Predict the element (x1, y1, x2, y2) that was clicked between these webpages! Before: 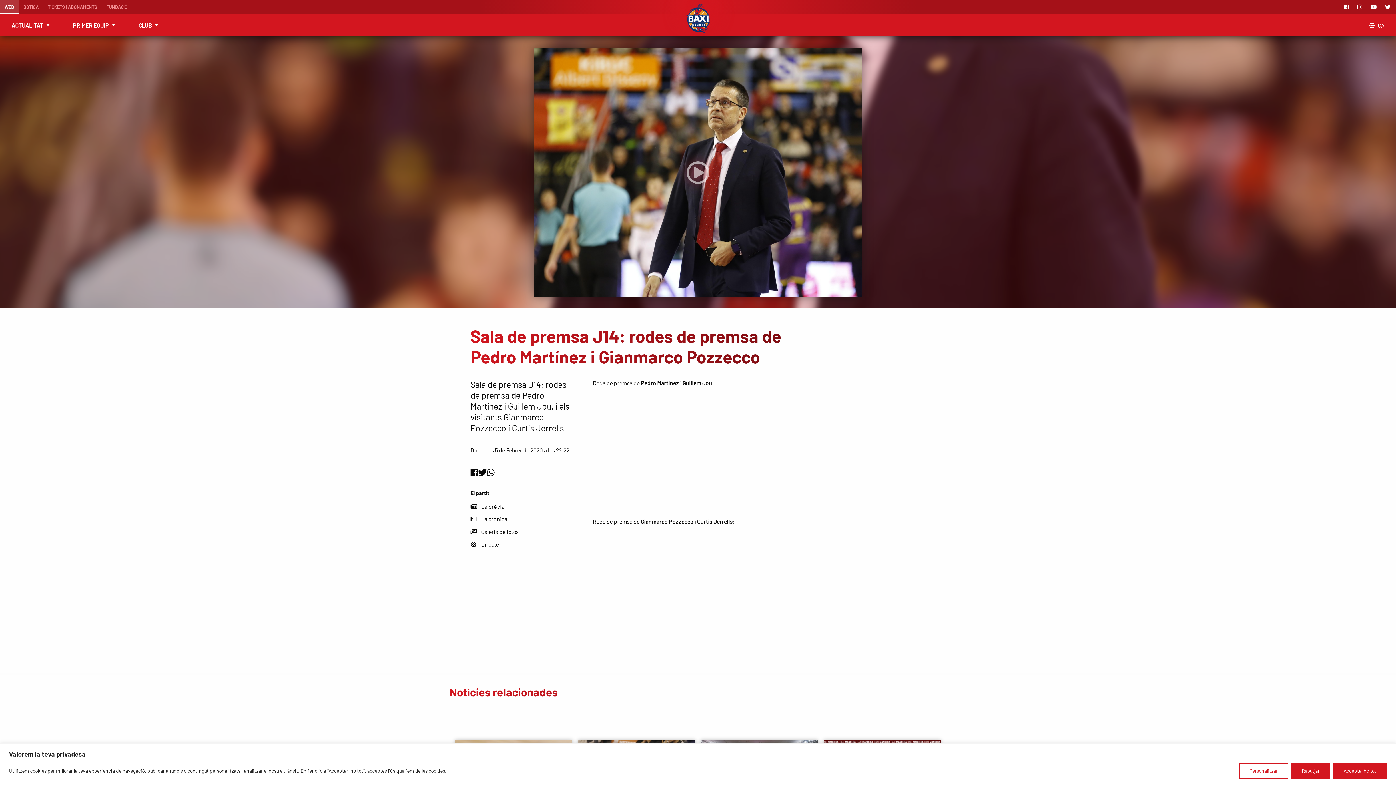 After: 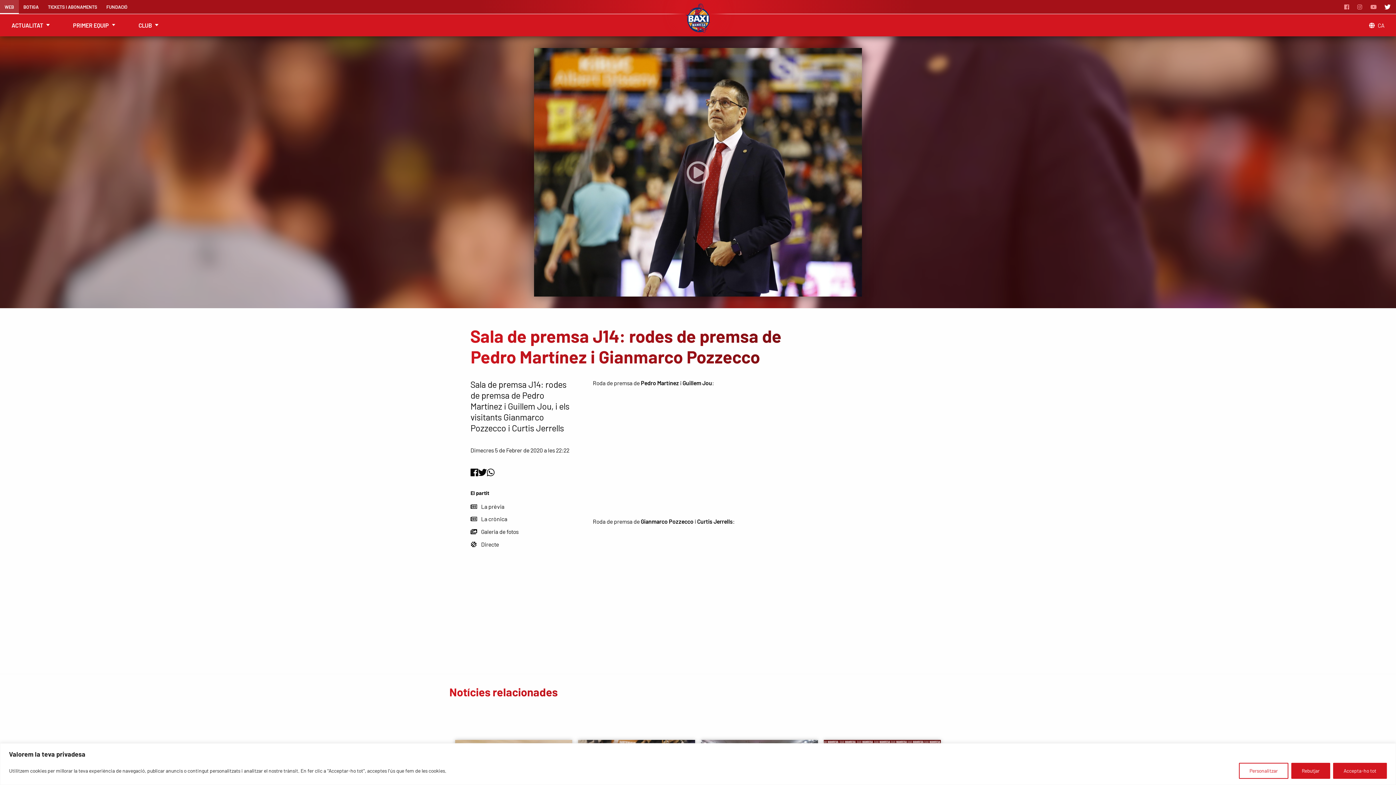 Action: bbox: (1382, 0, 1396, 13) label: Twitter